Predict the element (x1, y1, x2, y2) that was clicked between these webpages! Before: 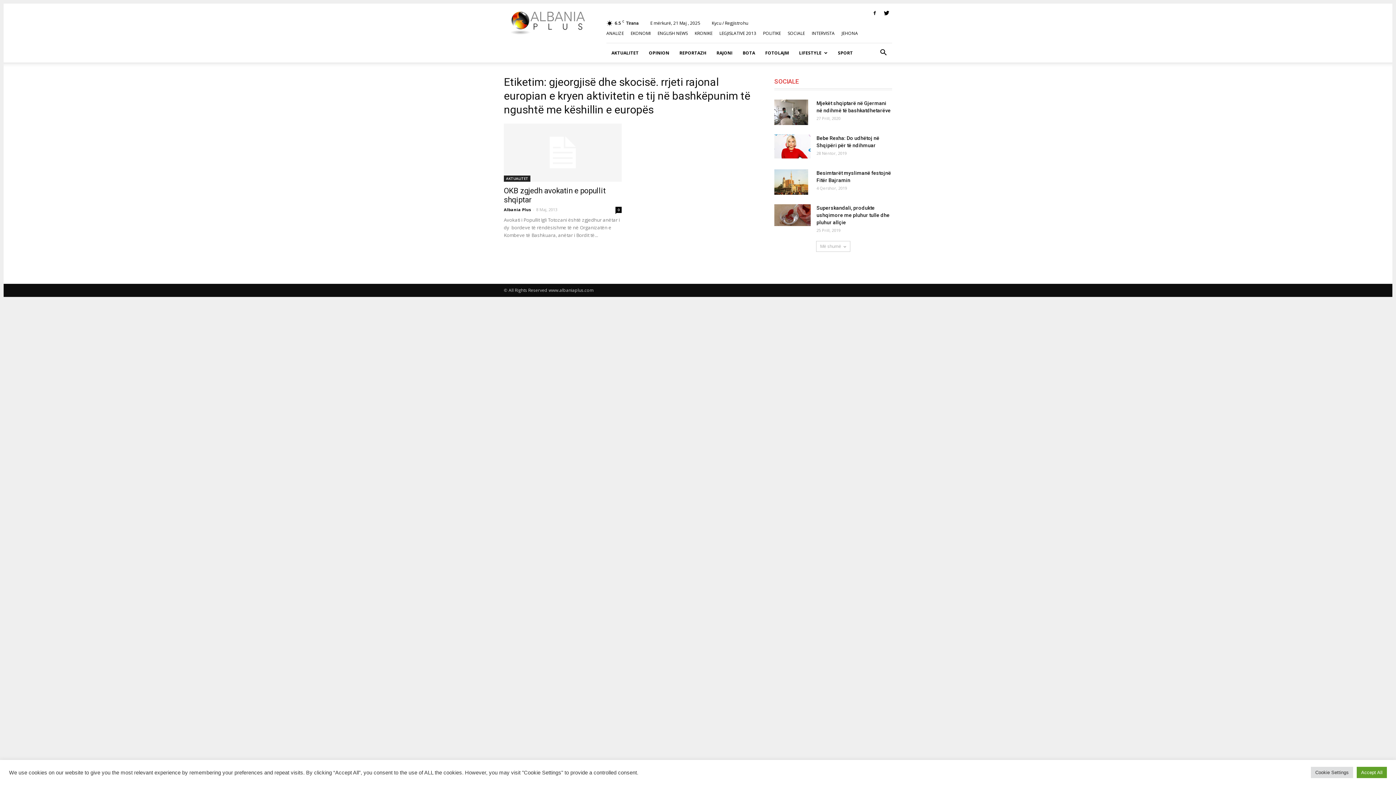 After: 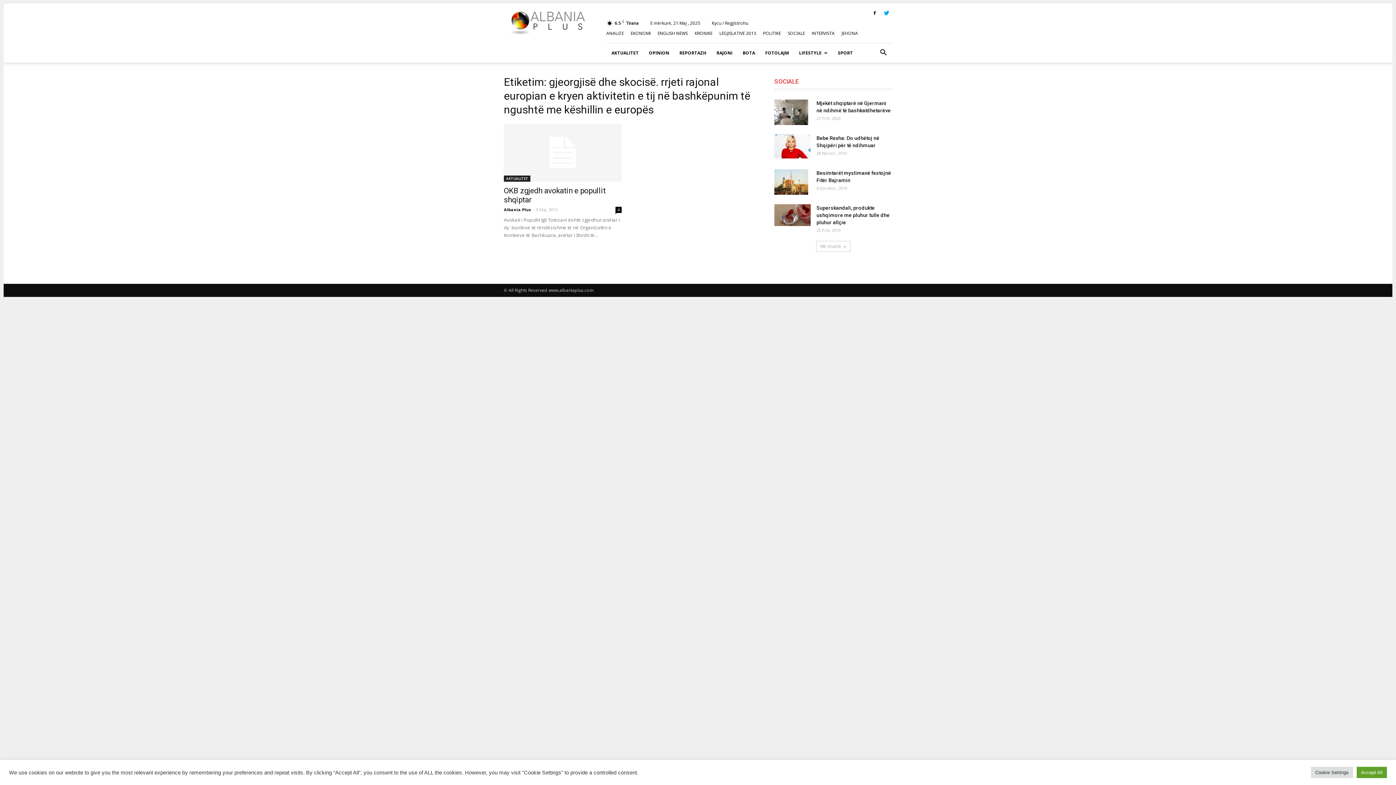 Action: bbox: (881, 8, 892, 18)